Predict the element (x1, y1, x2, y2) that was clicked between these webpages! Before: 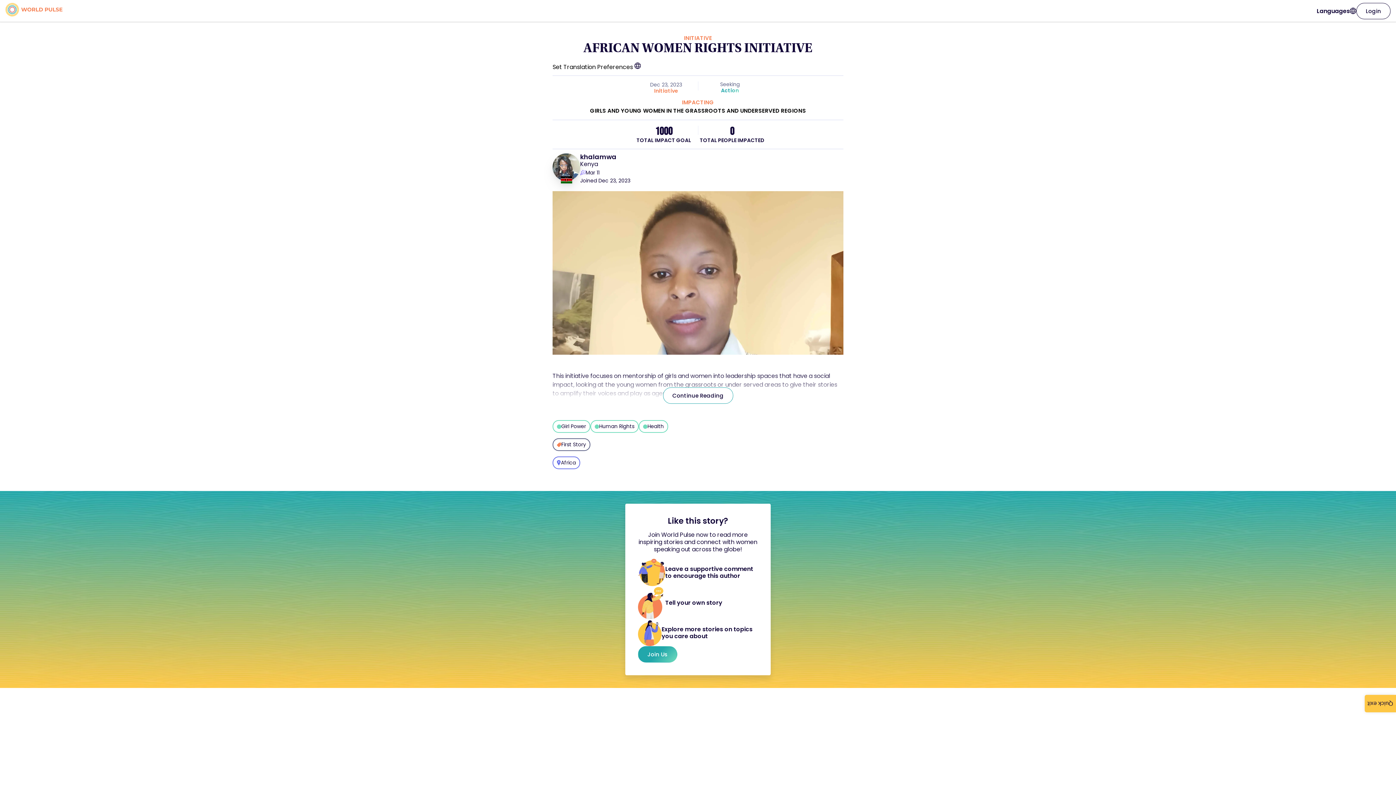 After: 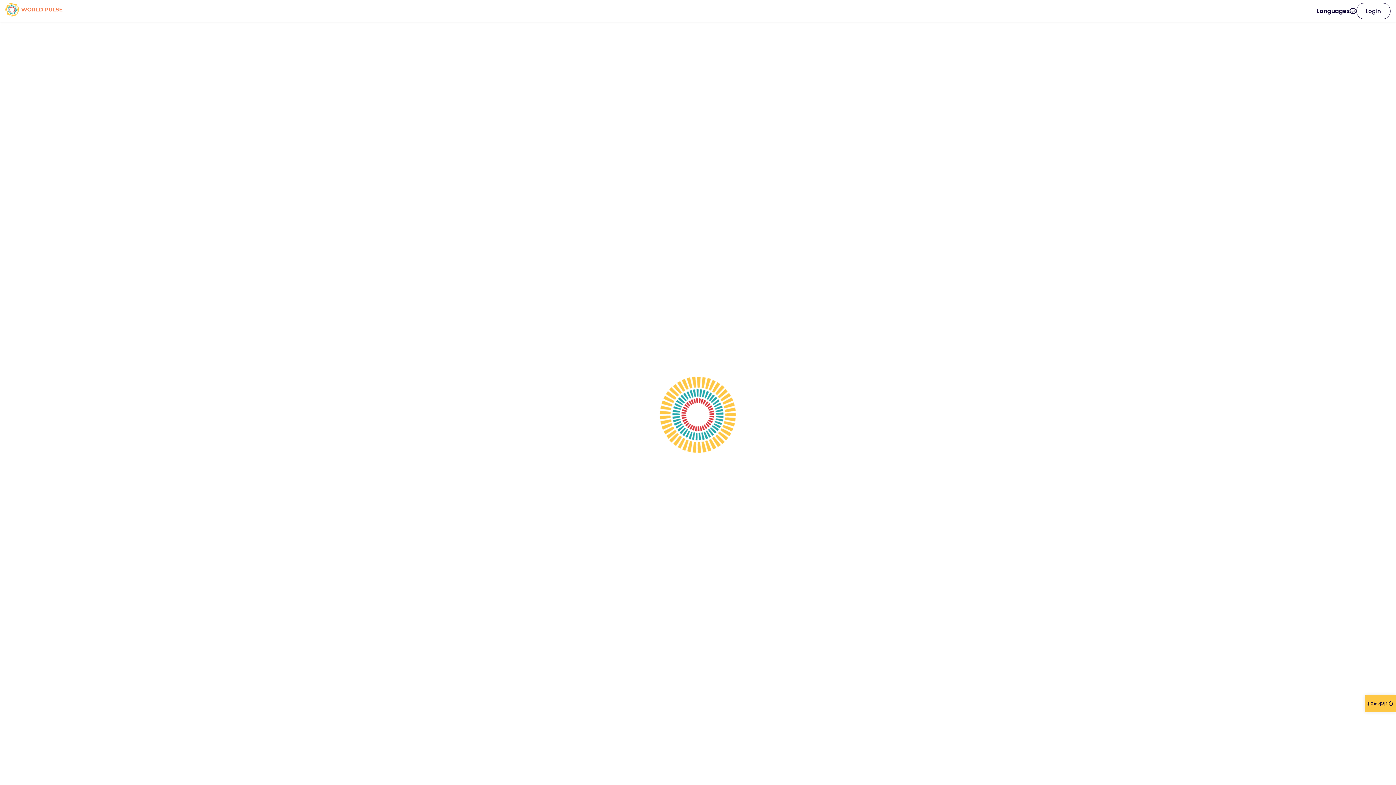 Action: bbox: (552, 62, 641, 71) label: Set Translation Preferences 